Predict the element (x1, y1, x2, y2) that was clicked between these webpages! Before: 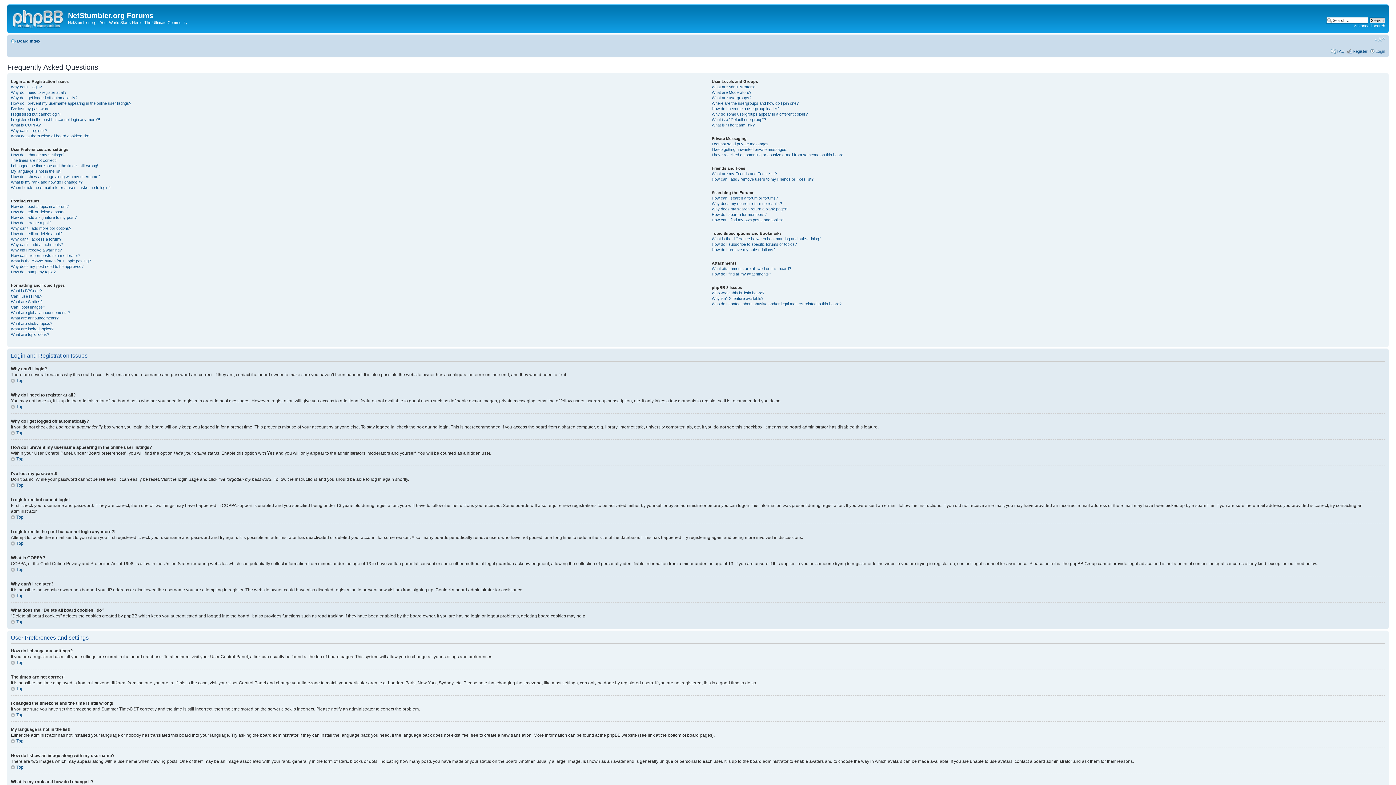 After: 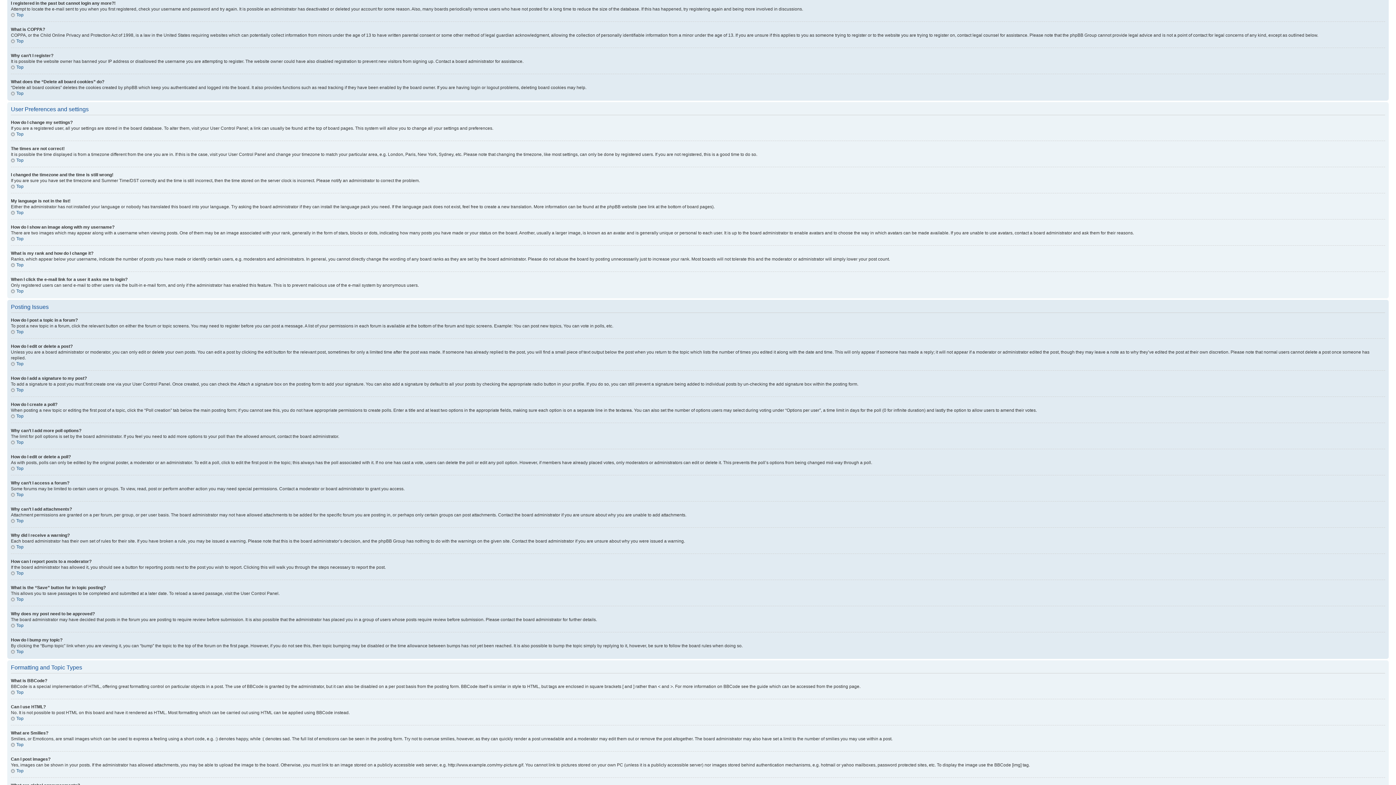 Action: bbox: (10, 117, 100, 121) label: I registered in the past but cannot login any more?!